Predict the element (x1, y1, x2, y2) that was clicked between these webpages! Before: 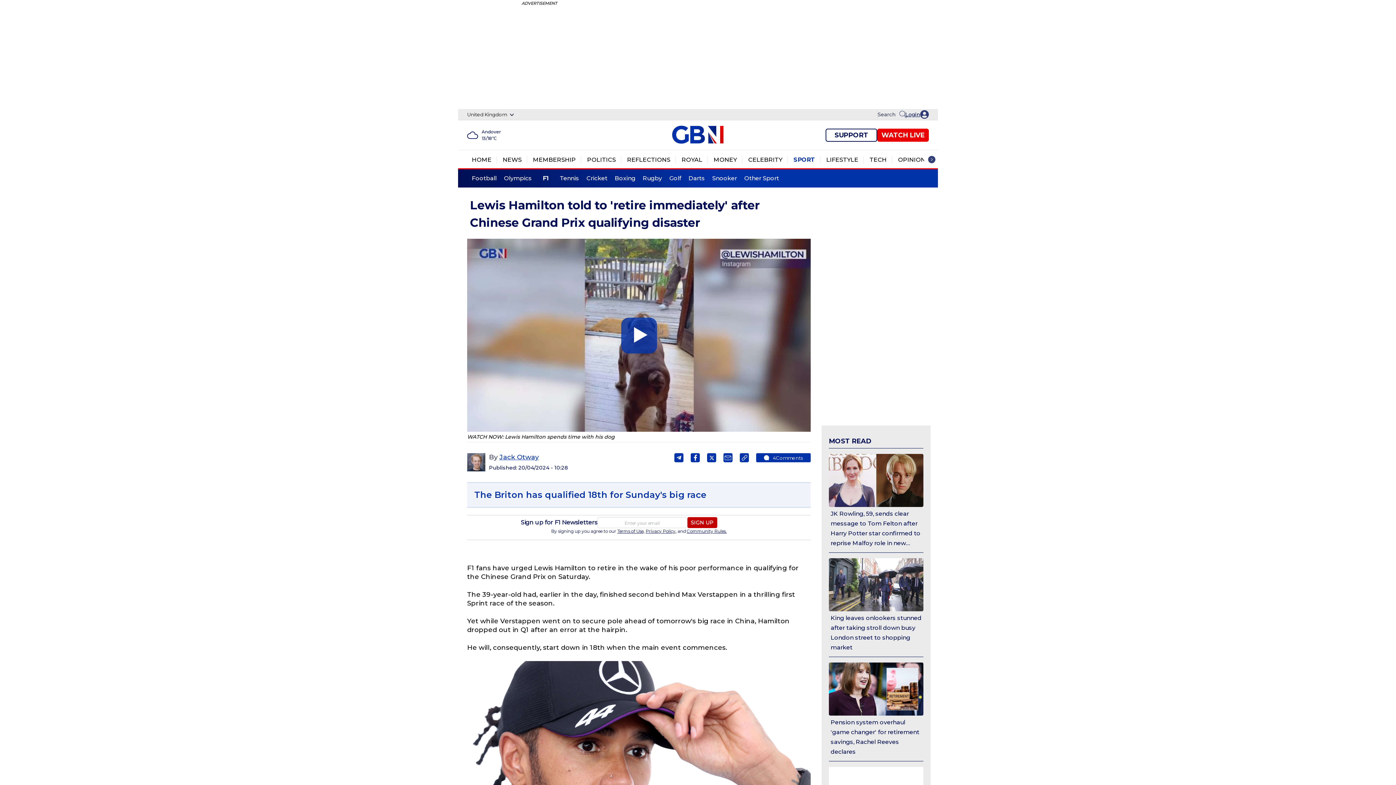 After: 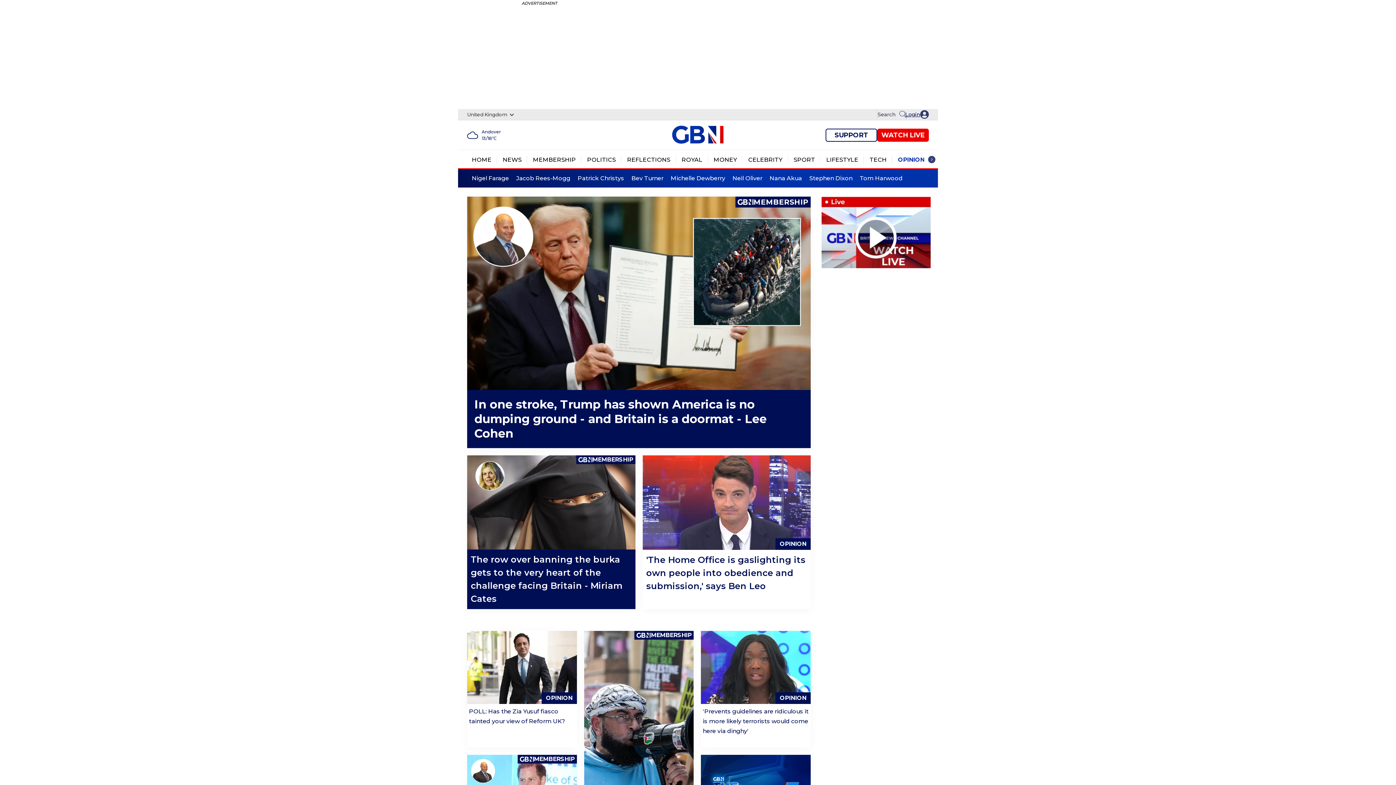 Action: label: Opinion bbox: (898, 156, 925, 163)